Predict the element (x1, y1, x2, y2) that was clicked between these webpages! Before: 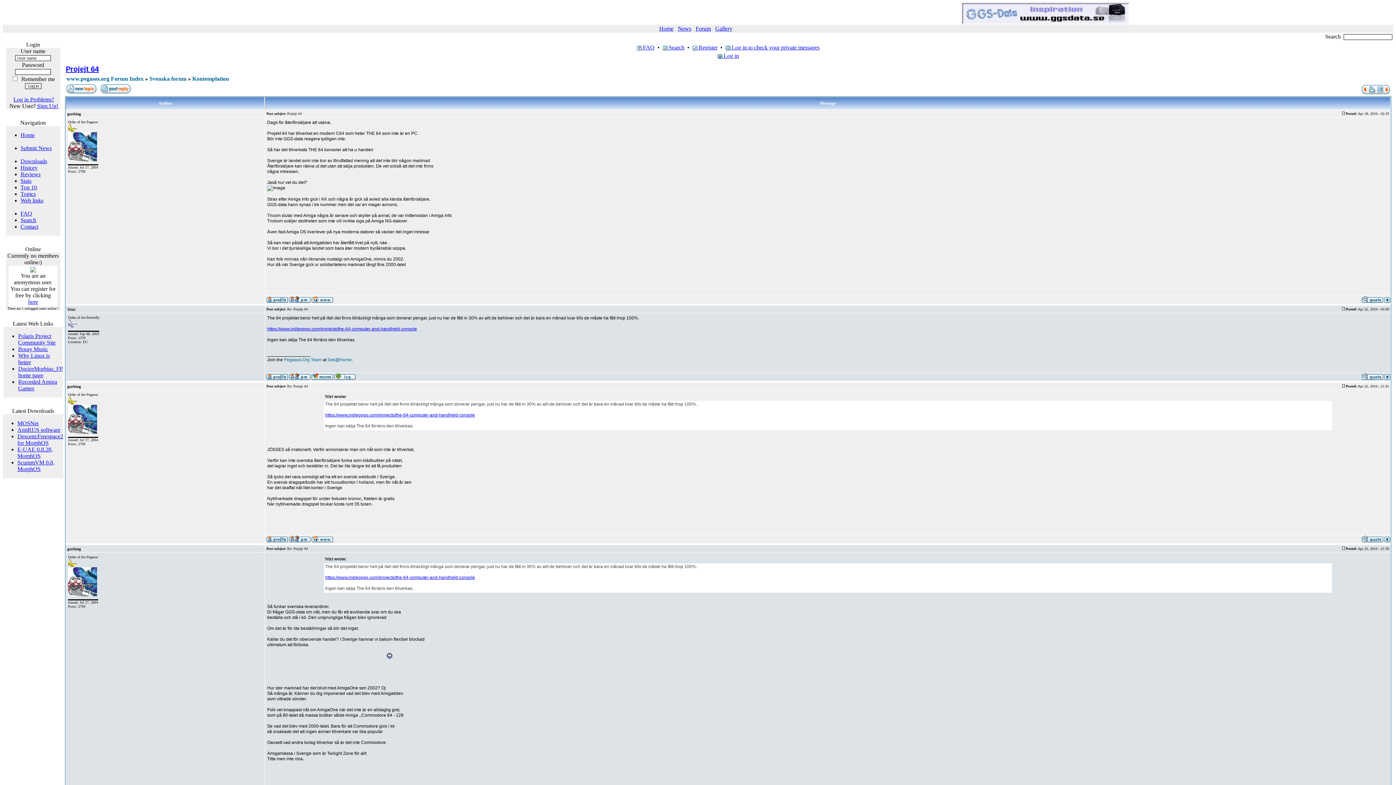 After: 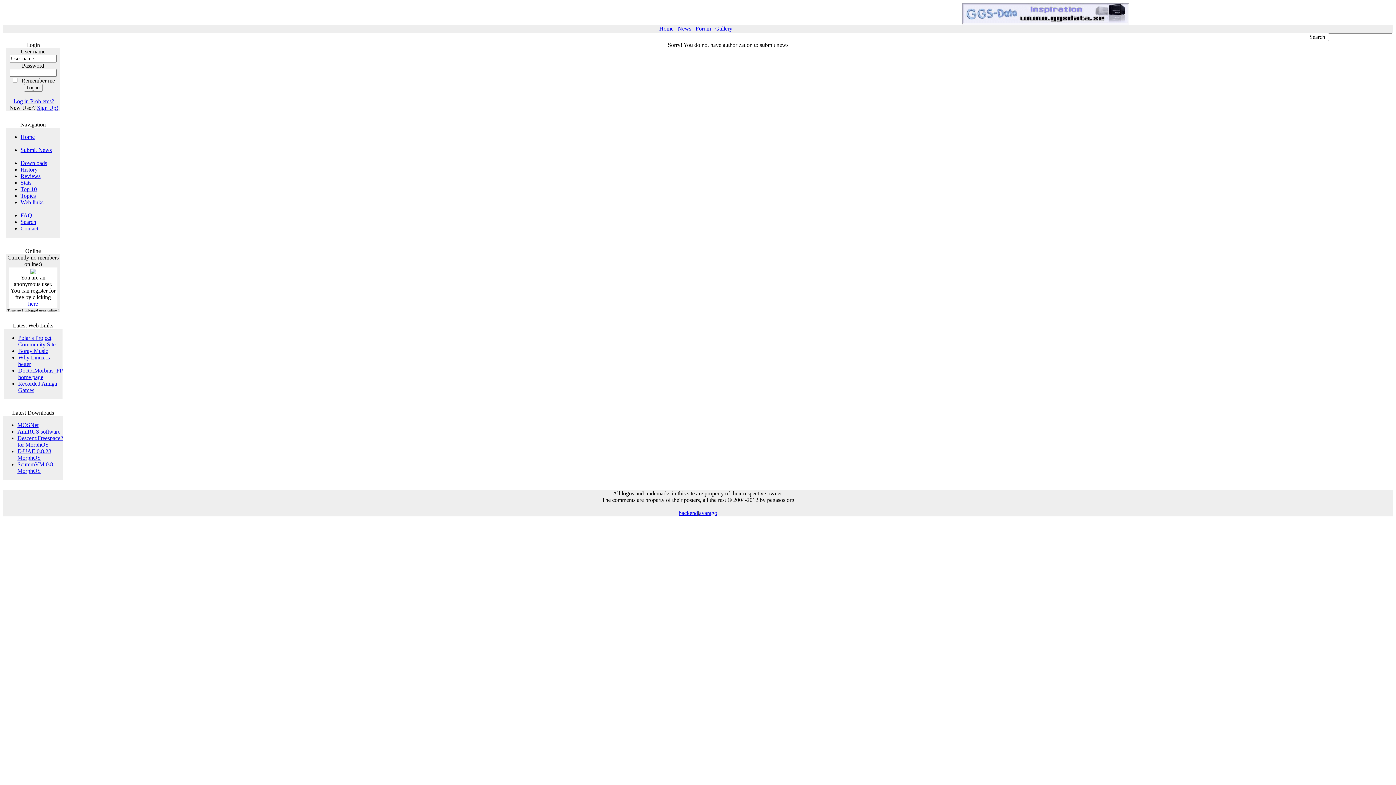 Action: label: Submit News bbox: (20, 145, 51, 151)